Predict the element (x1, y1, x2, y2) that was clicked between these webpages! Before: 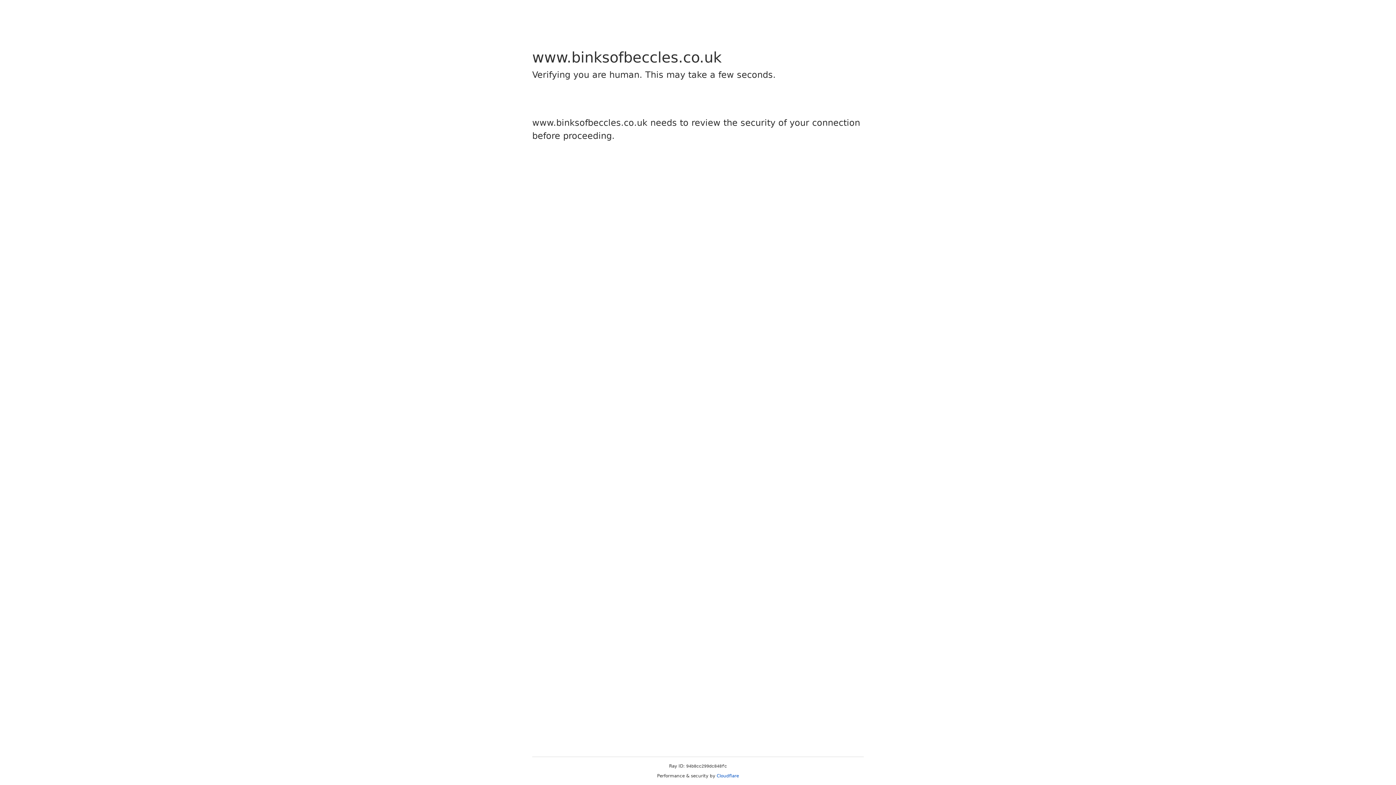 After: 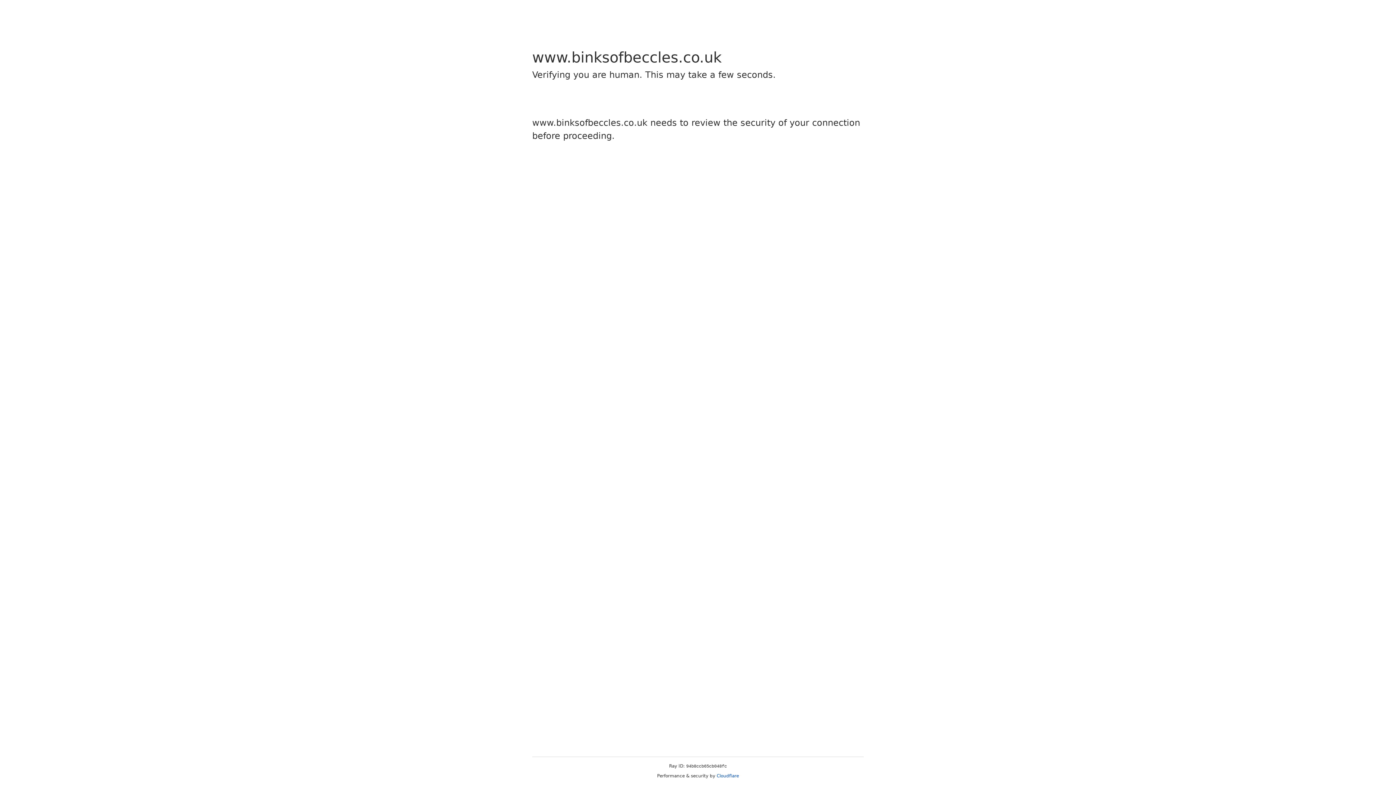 Action: label: Cloudflare bbox: (716, 773, 739, 778)